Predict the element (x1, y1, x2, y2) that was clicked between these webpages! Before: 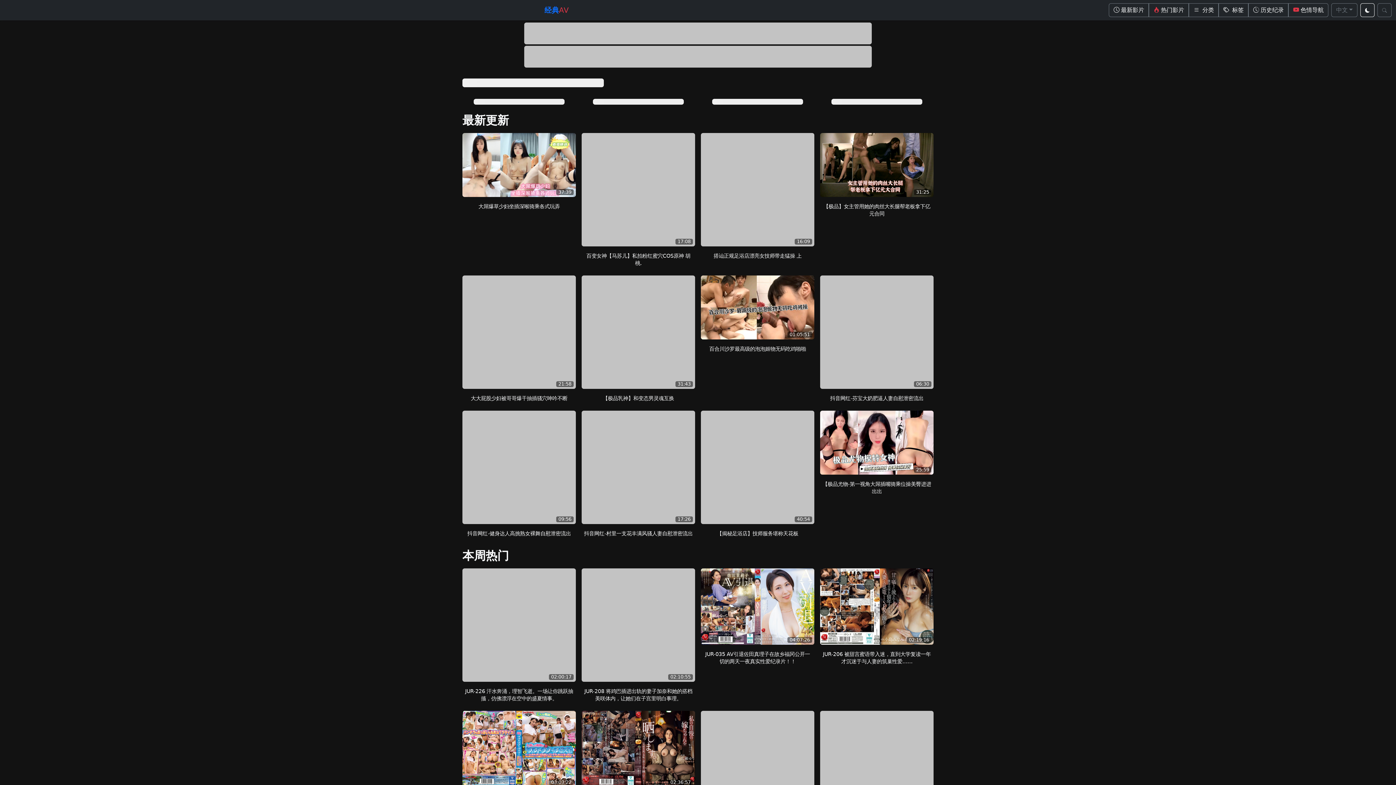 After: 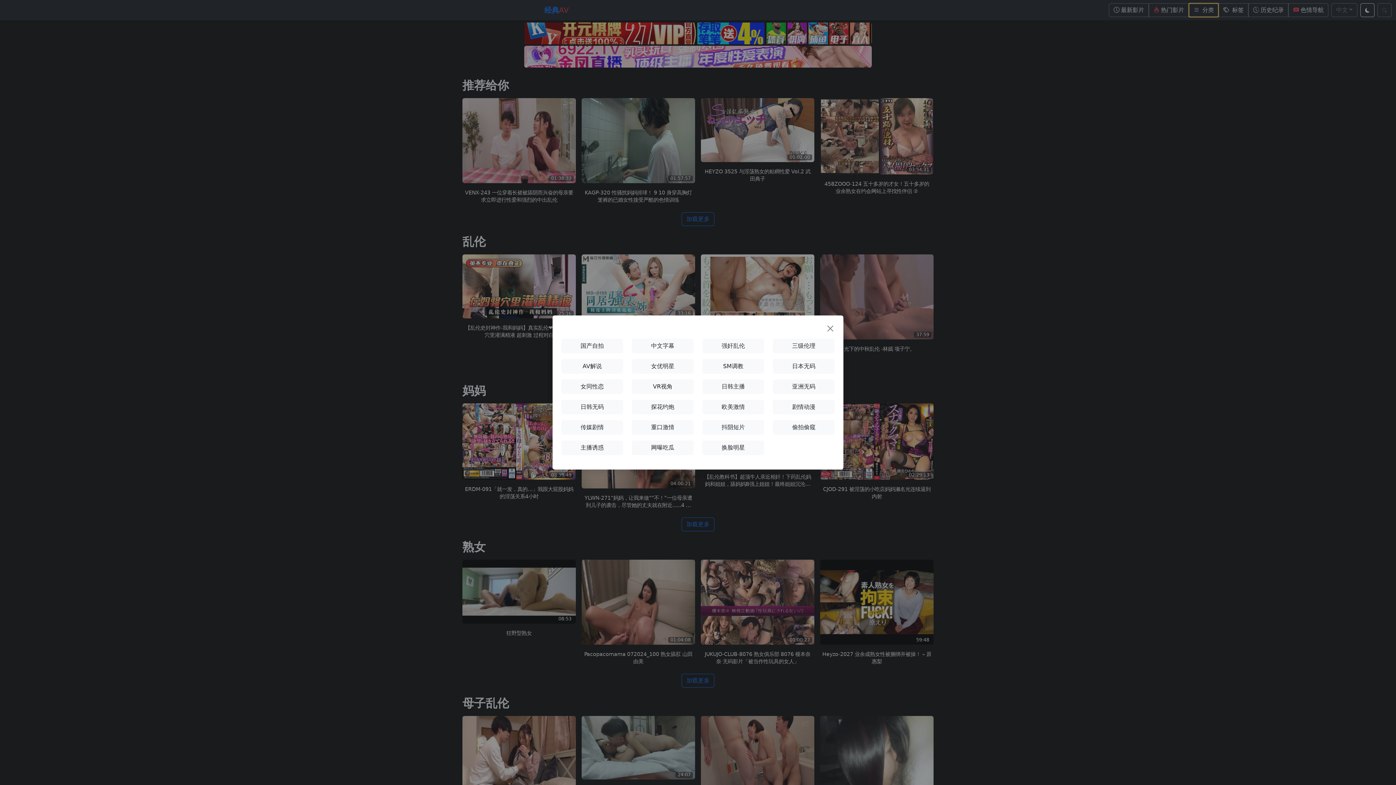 Action: bbox: (1189, 3, 1219, 17) label: 分类